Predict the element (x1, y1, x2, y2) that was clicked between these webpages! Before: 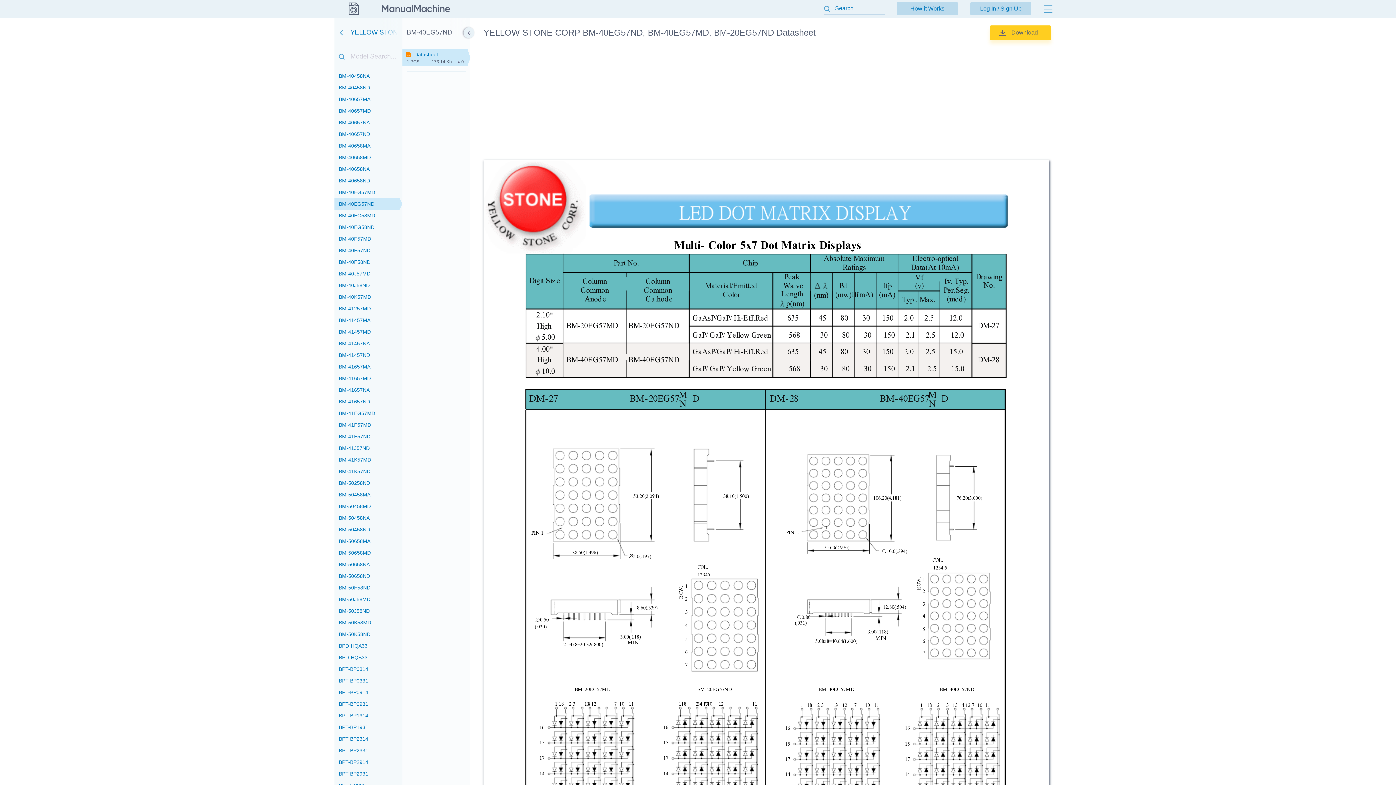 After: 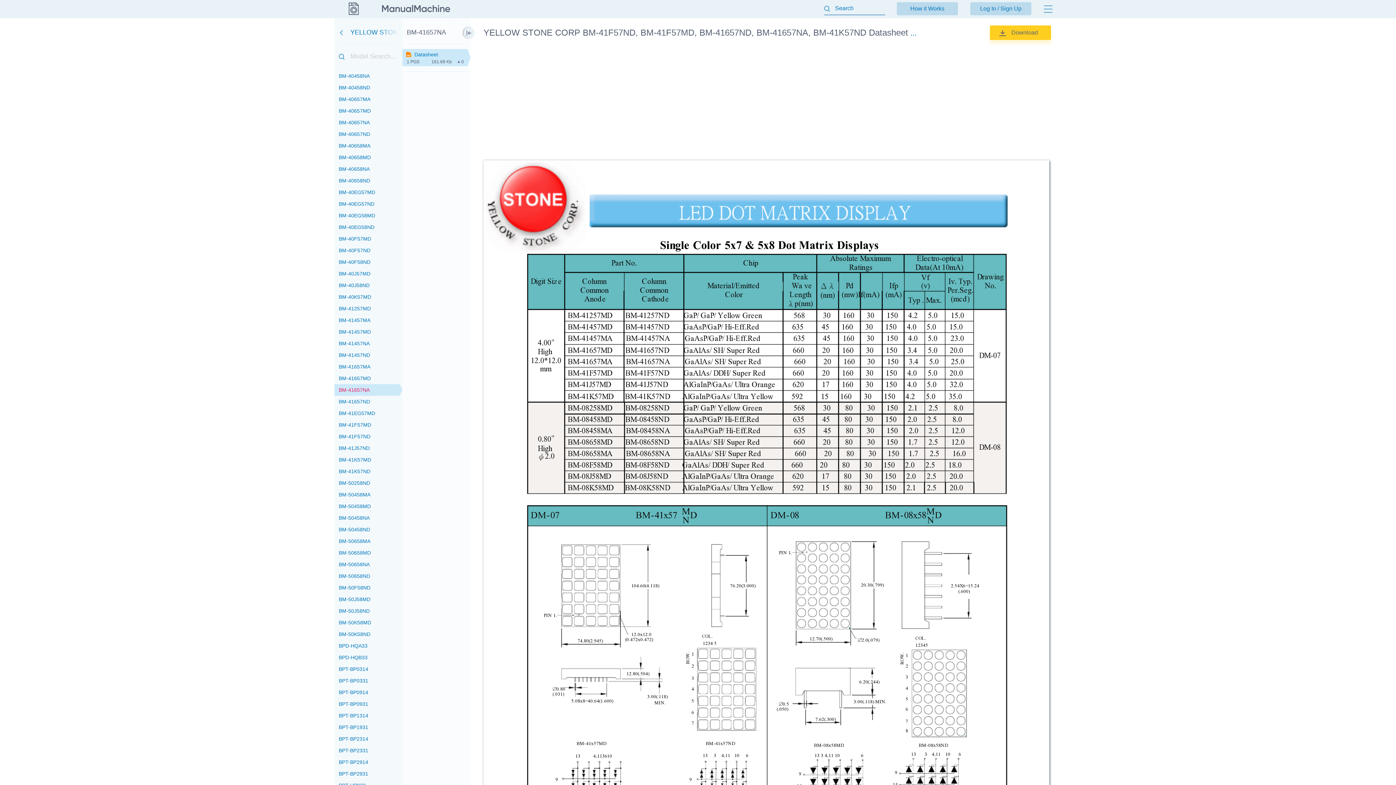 Action: bbox: (334, 384, 402, 396) label: BM-41657NA